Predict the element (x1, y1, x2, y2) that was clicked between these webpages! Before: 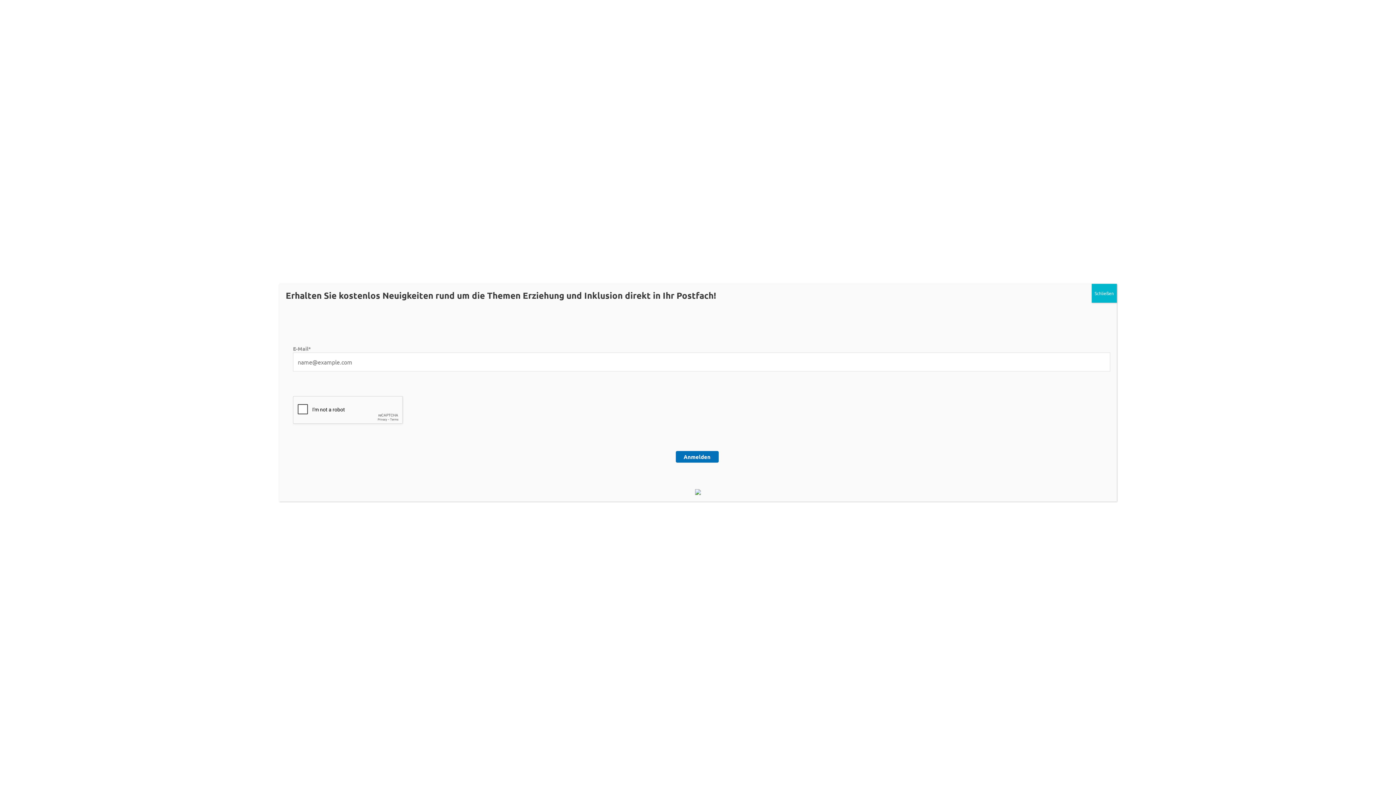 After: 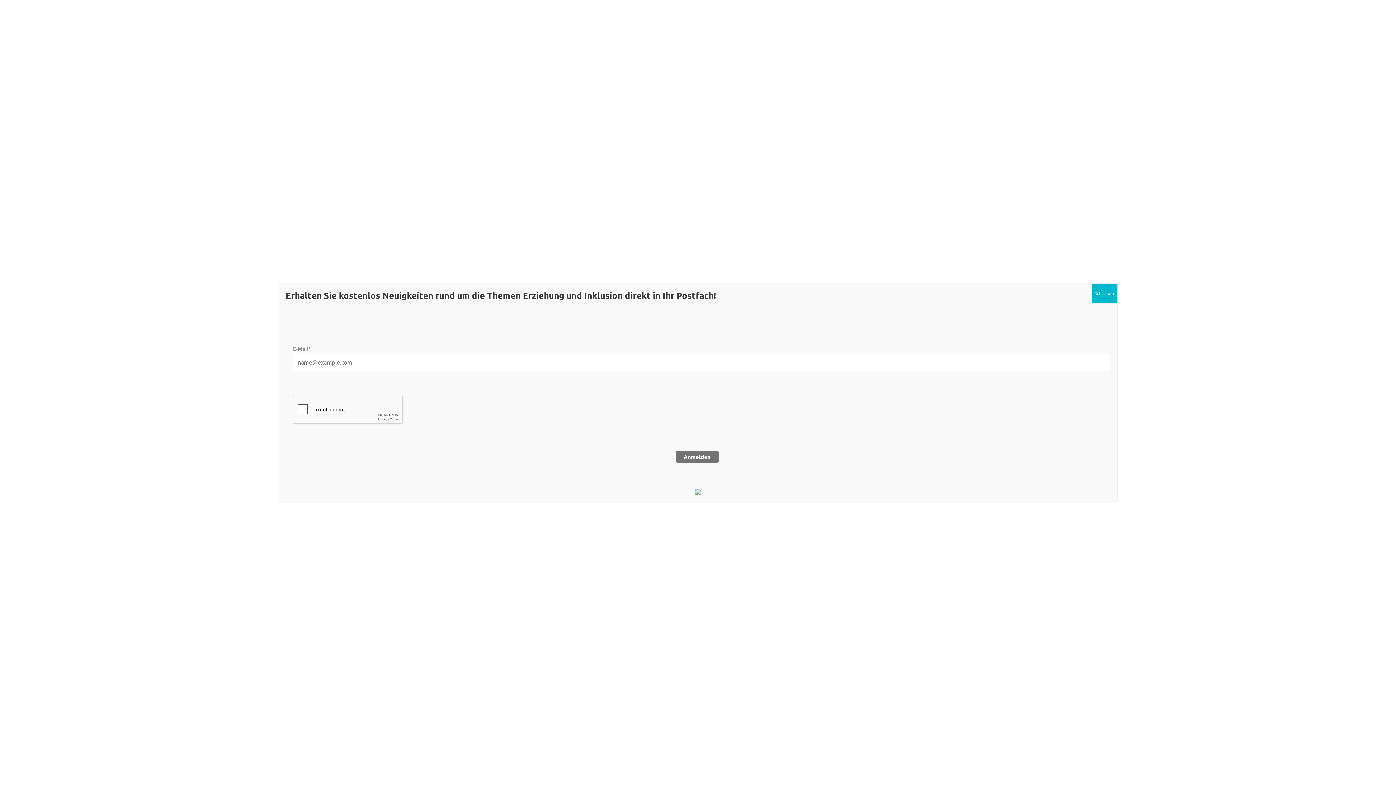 Action: bbox: (675, 451, 718, 462) label: Anmelden